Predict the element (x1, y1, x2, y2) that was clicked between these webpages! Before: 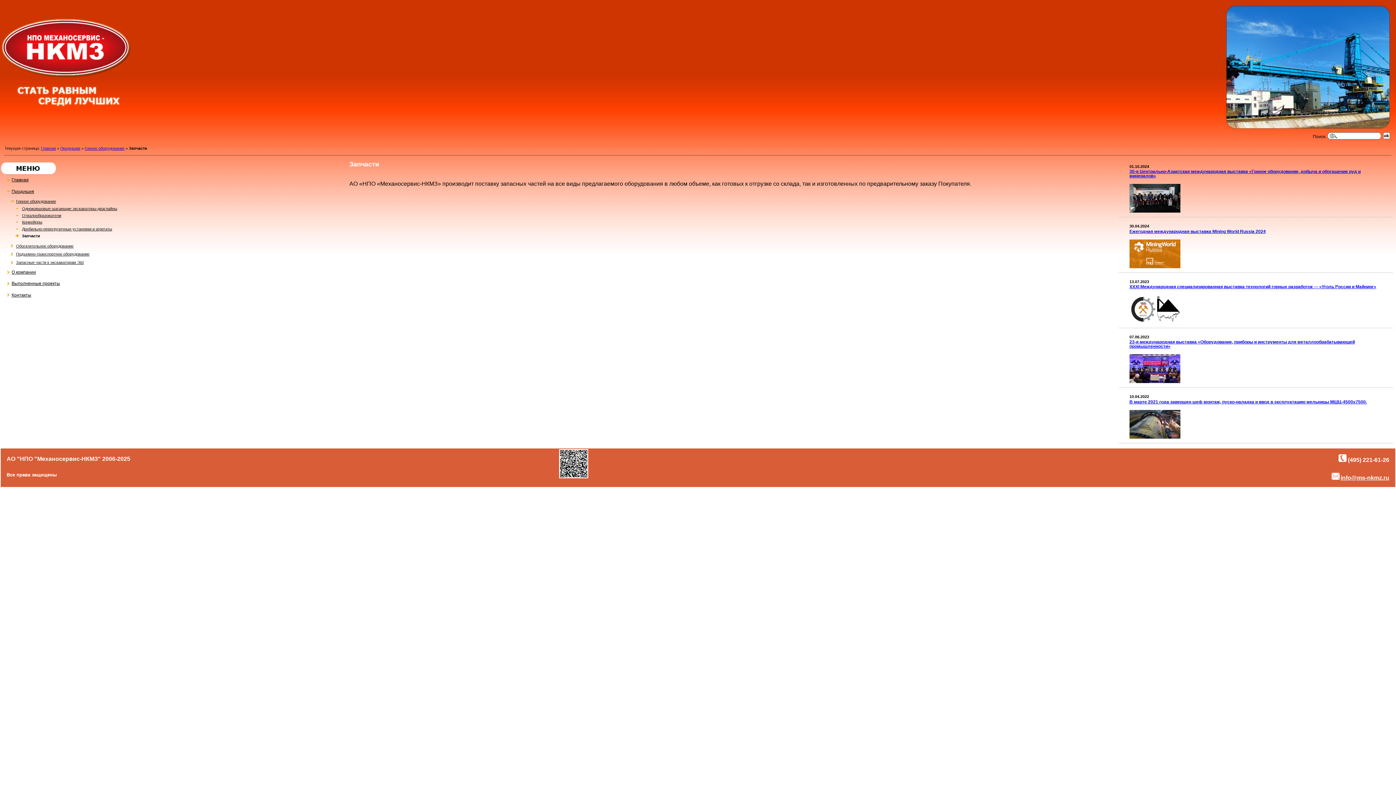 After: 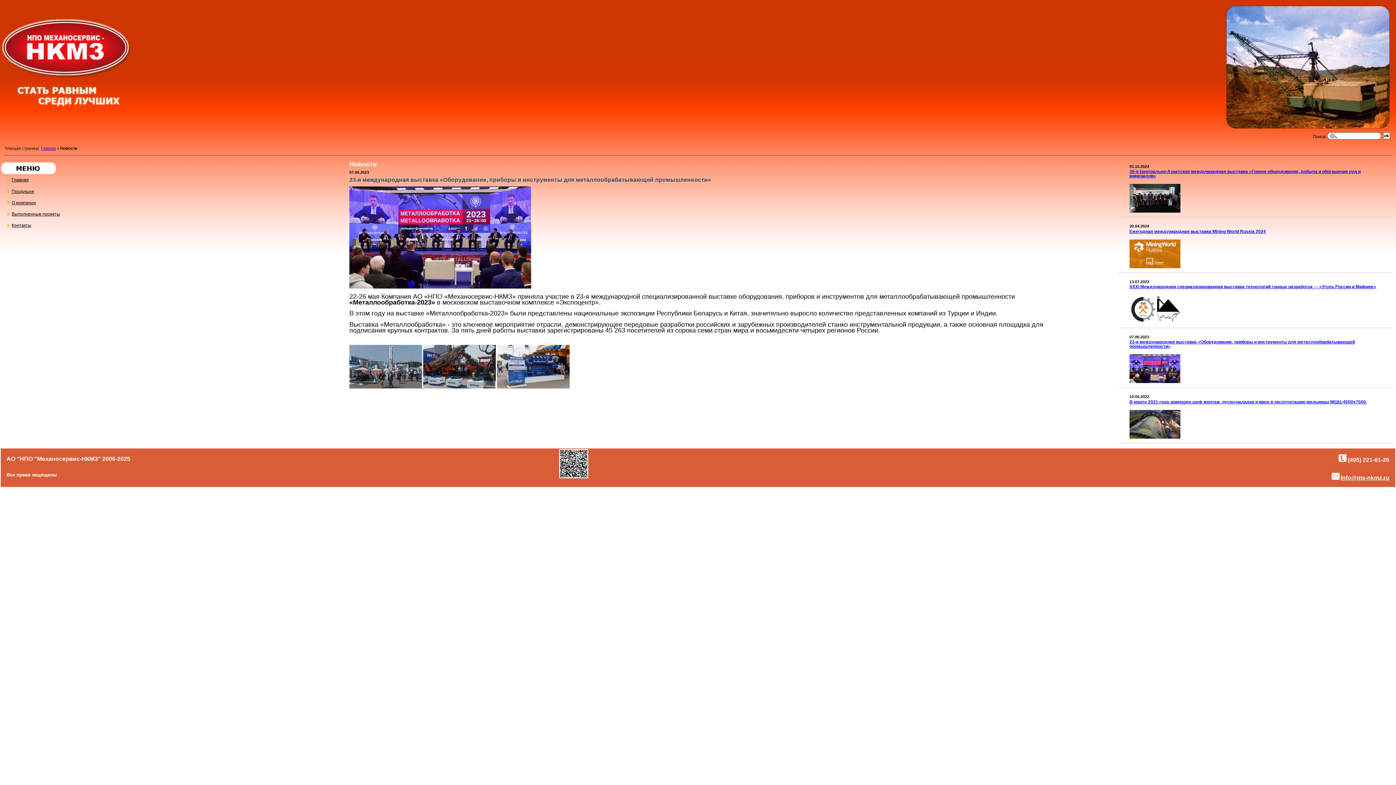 Action: bbox: (1129, 379, 1180, 384)